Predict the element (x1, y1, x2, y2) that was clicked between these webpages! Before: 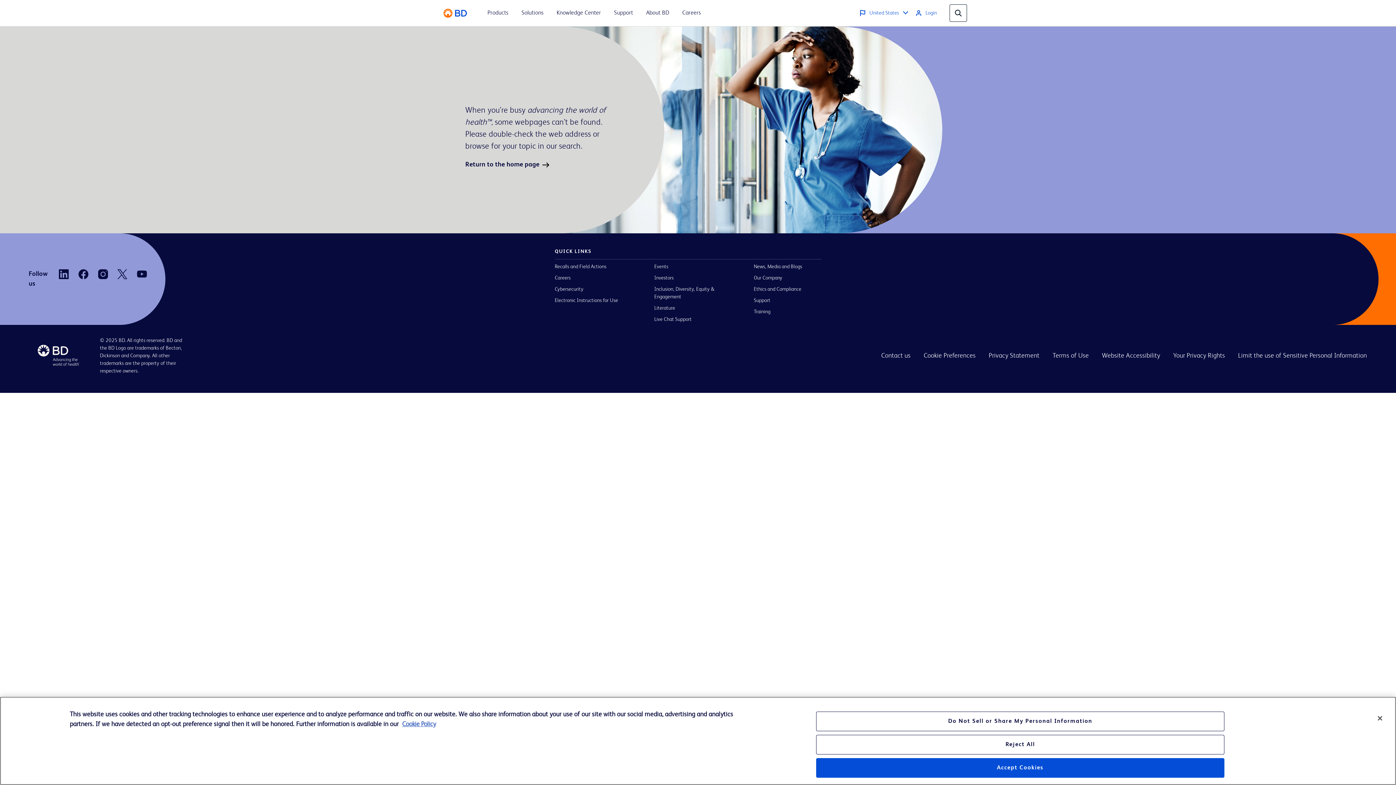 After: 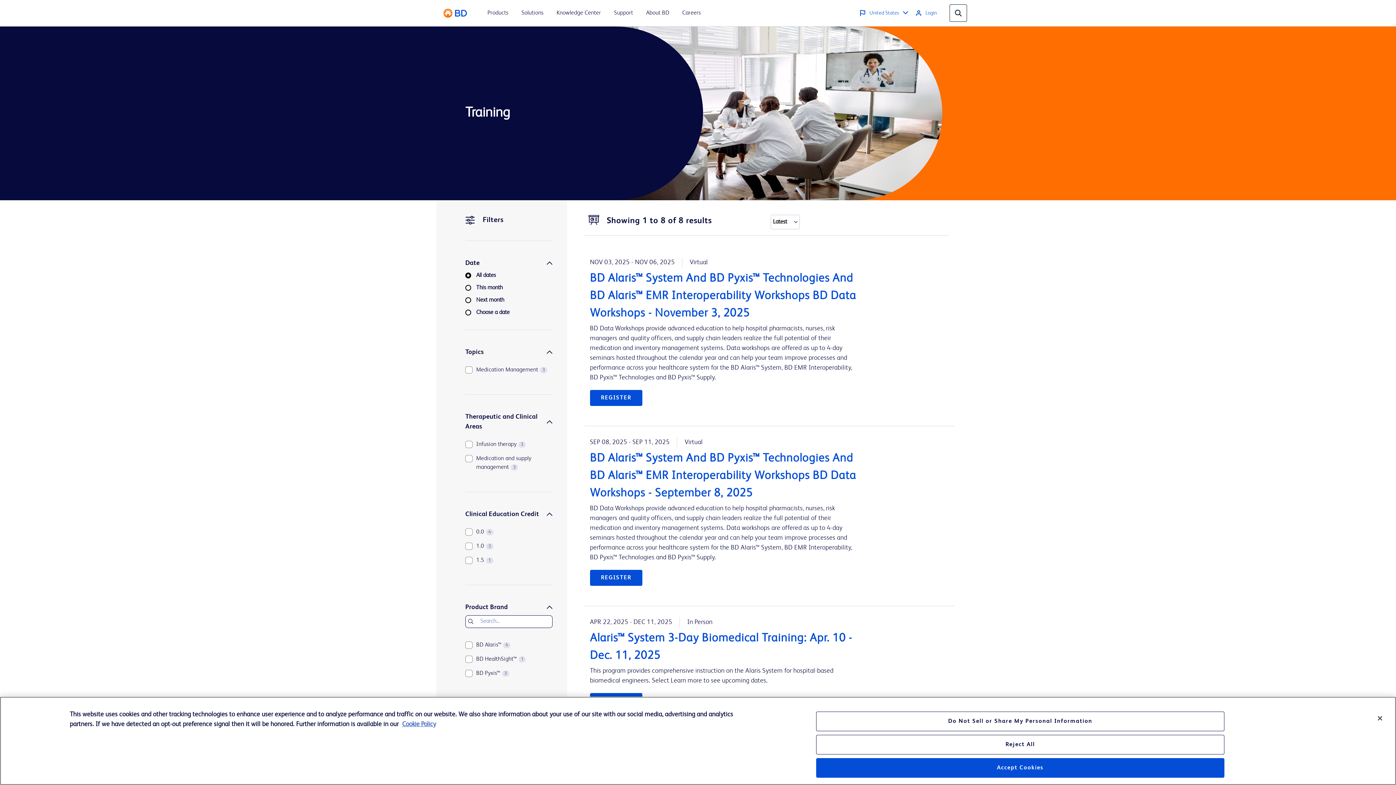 Action: bbox: (754, 308, 821, 315) label: Training